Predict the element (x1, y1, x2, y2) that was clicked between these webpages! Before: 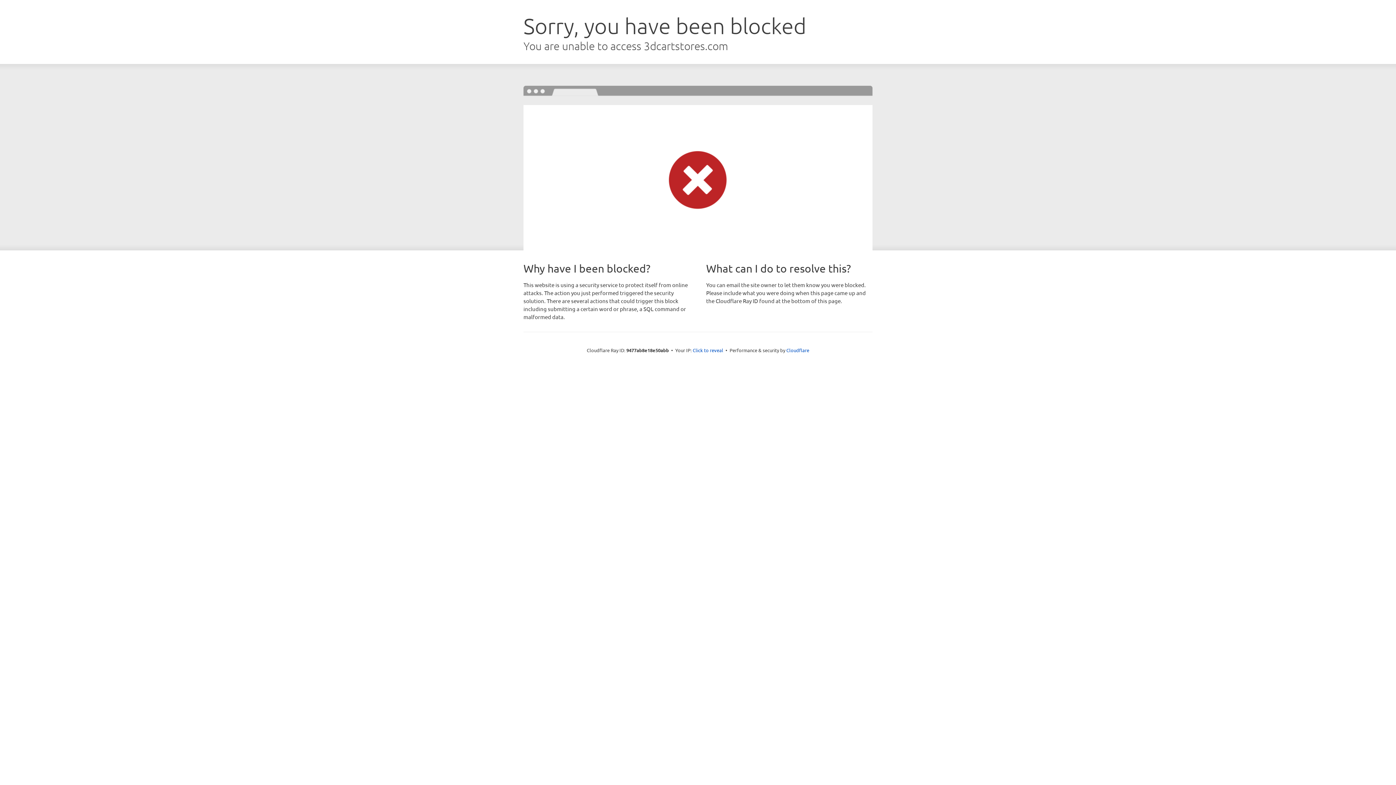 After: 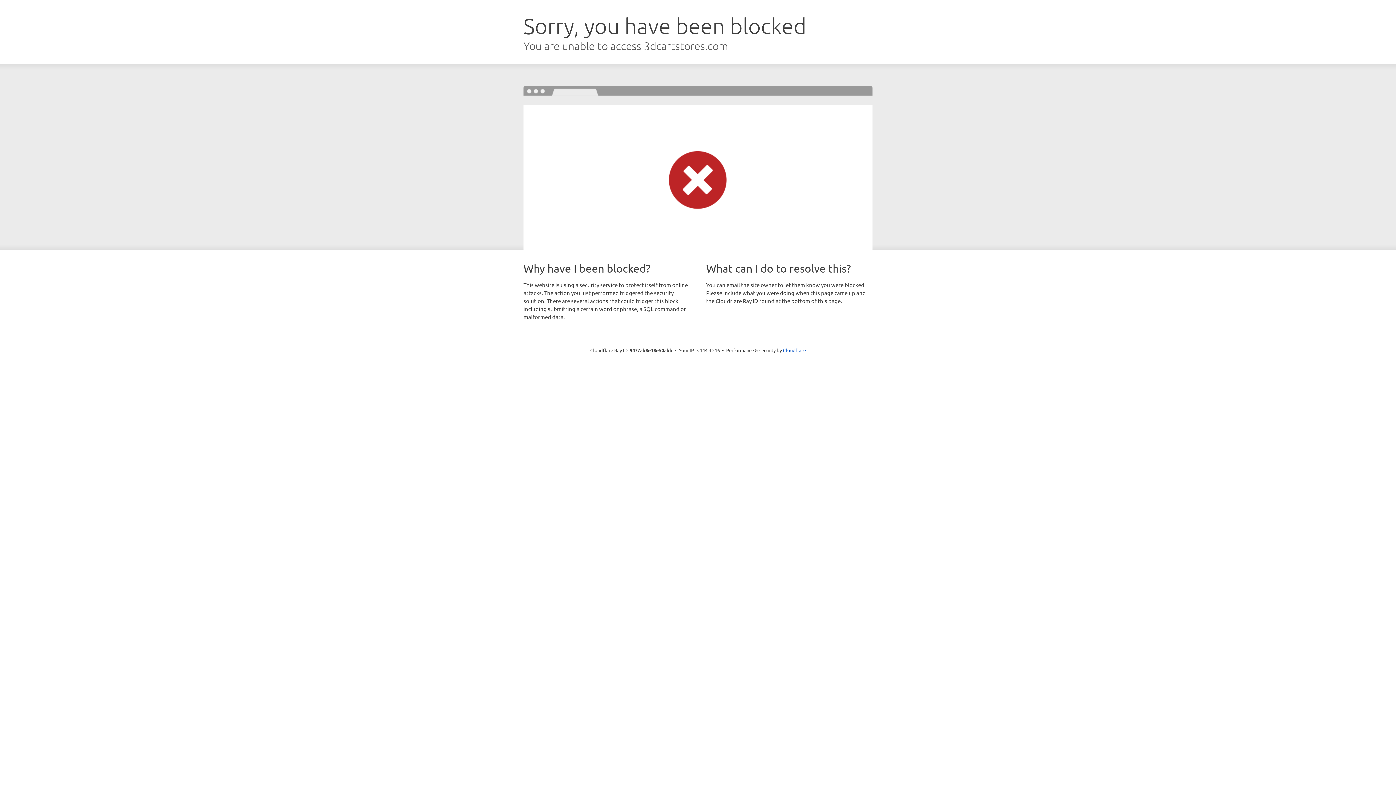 Action: bbox: (692, 346, 723, 353) label: Click to reveal